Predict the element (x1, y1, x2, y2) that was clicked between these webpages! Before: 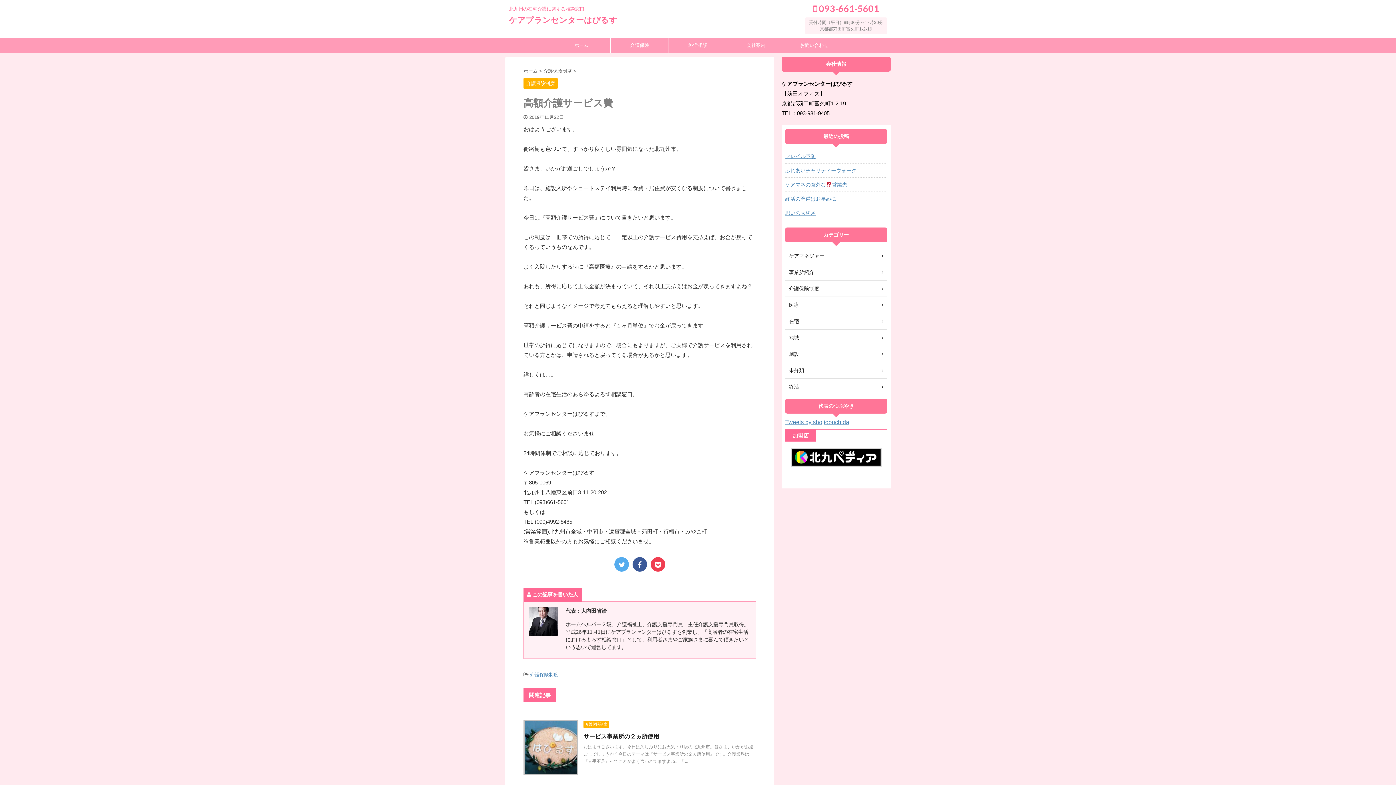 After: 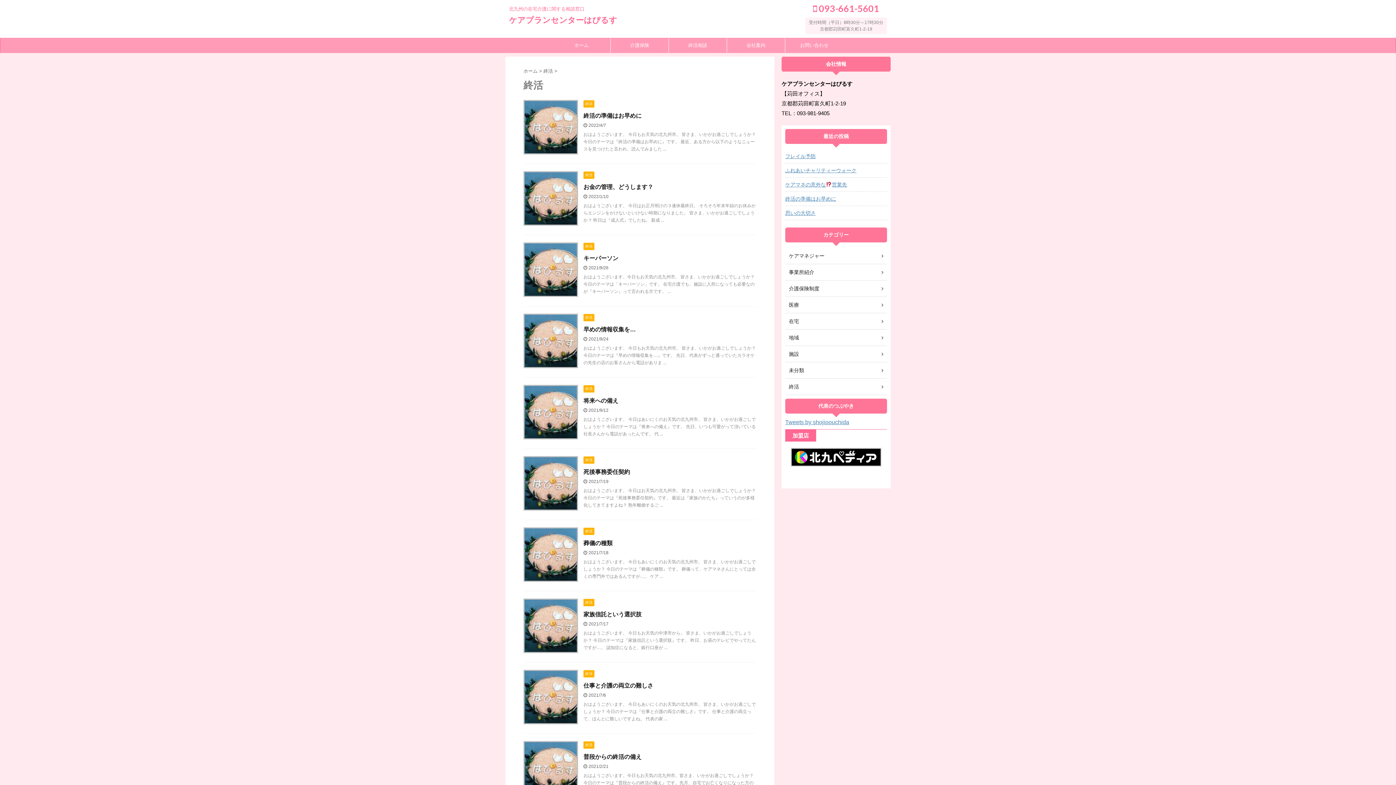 Action: bbox: (785, 378, 887, 395) label: 終活